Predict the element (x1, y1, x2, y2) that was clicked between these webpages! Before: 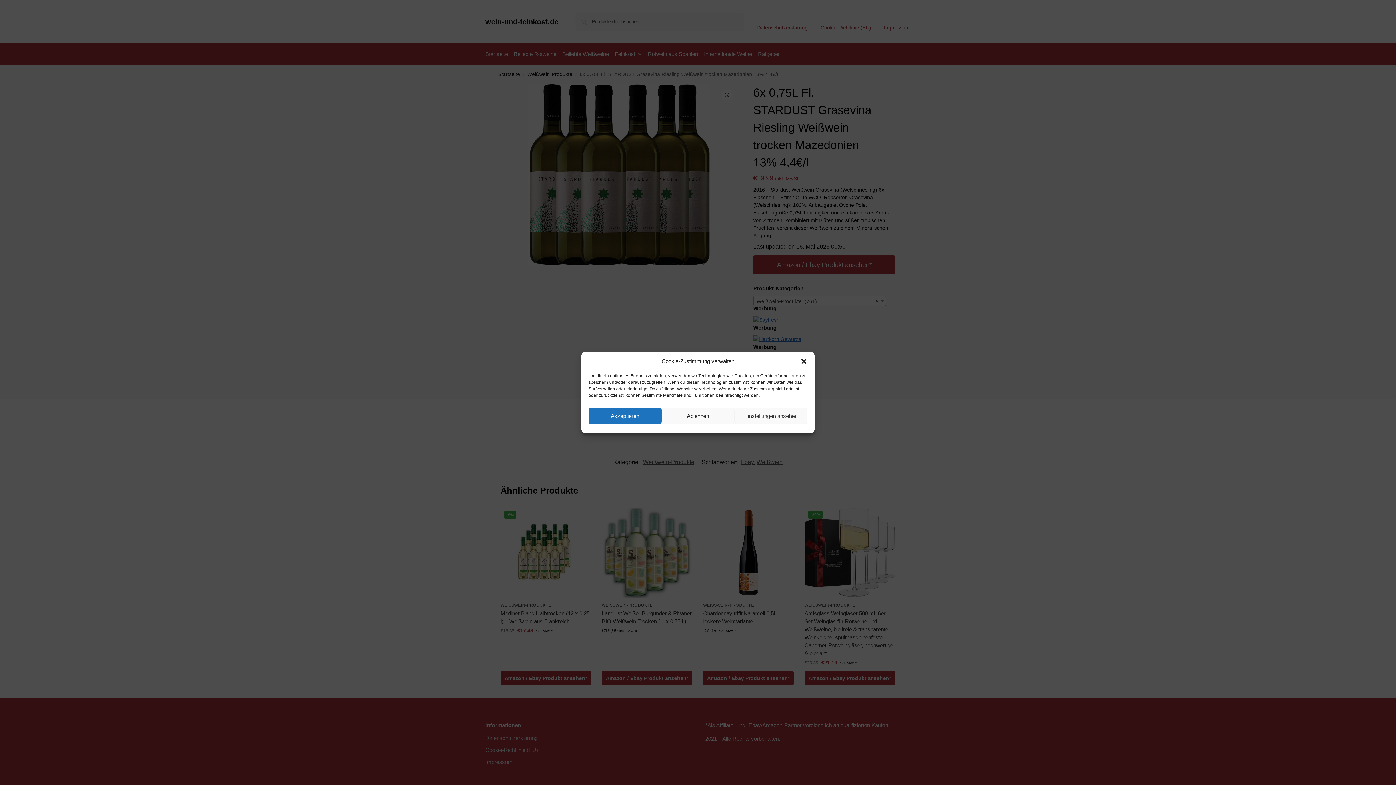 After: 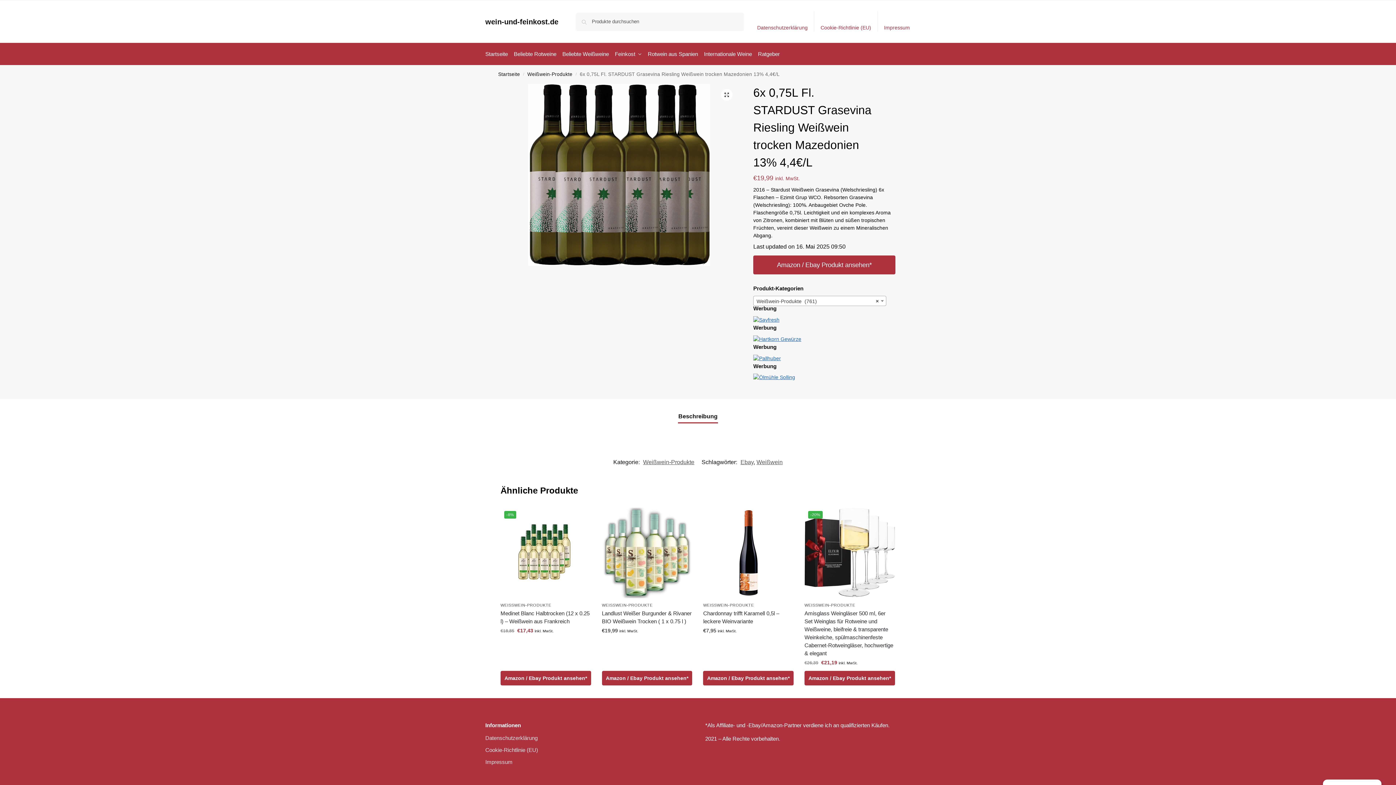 Action: label: Akzeptieren bbox: (588, 408, 661, 424)